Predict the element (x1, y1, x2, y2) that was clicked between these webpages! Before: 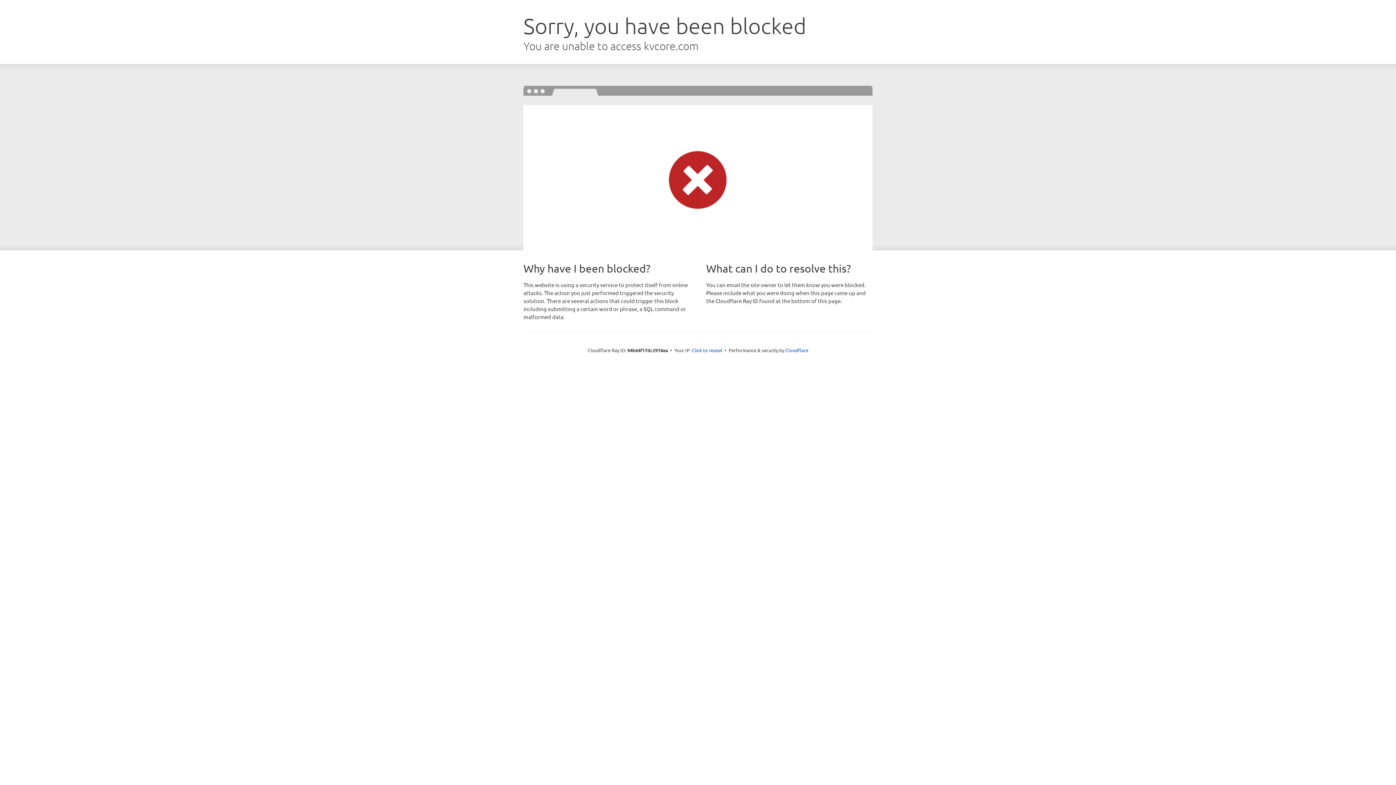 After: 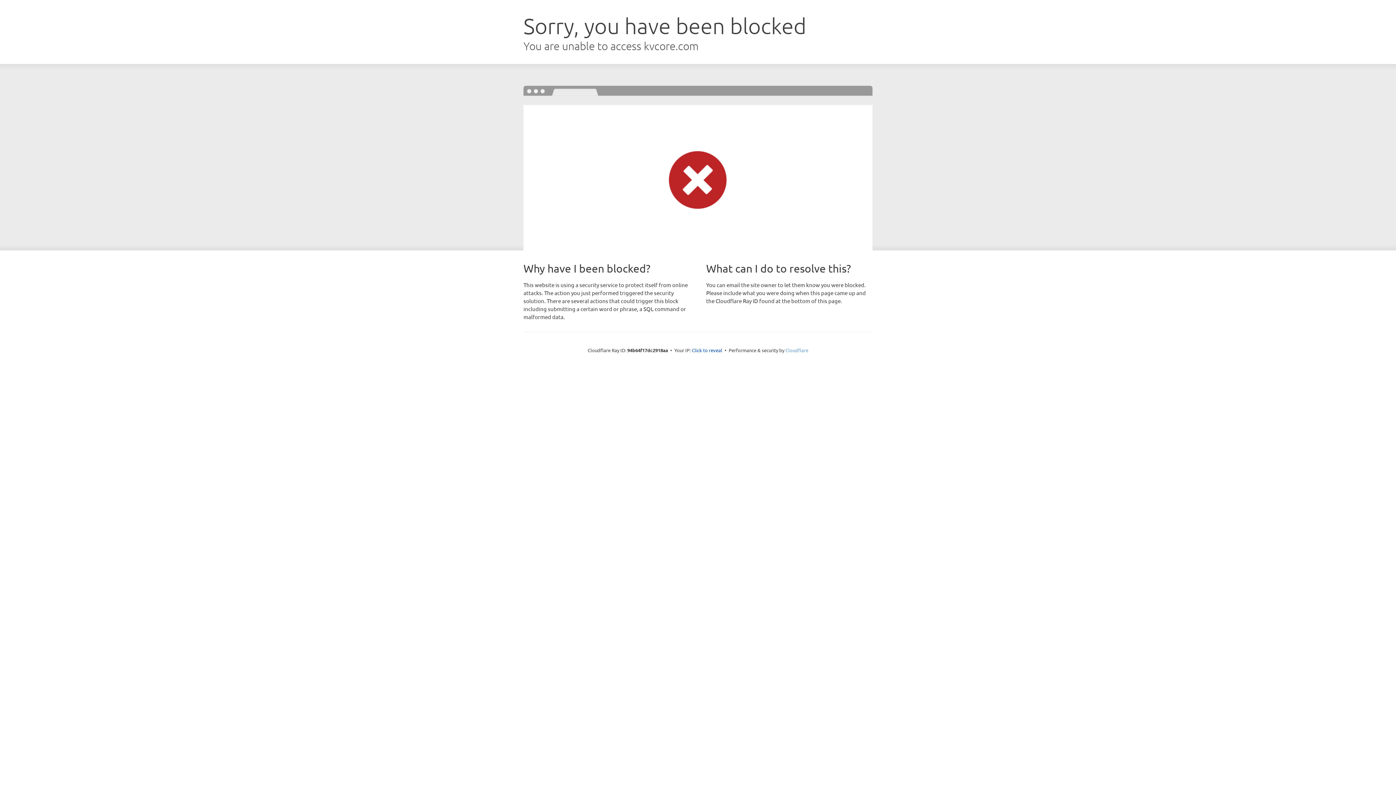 Action: label: Cloudflare bbox: (785, 347, 808, 353)